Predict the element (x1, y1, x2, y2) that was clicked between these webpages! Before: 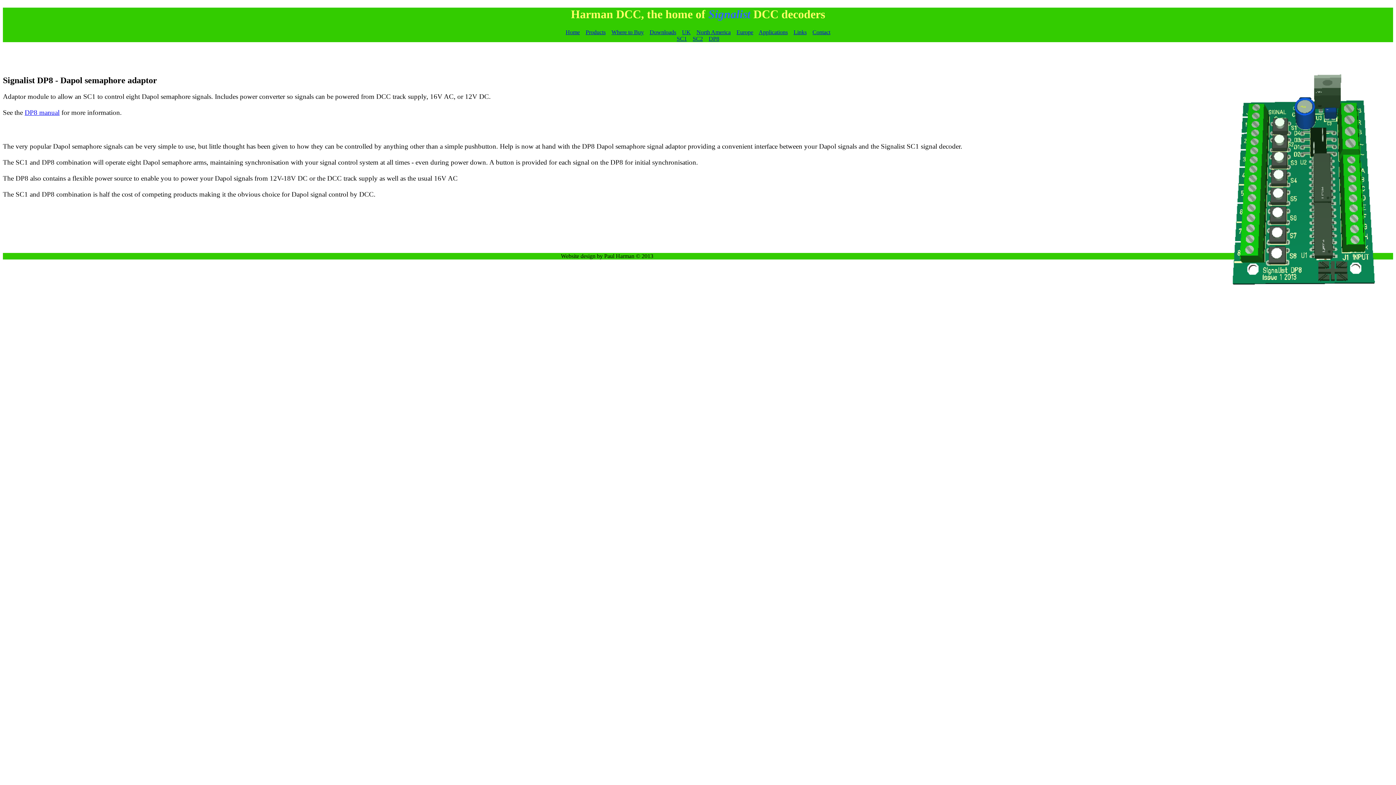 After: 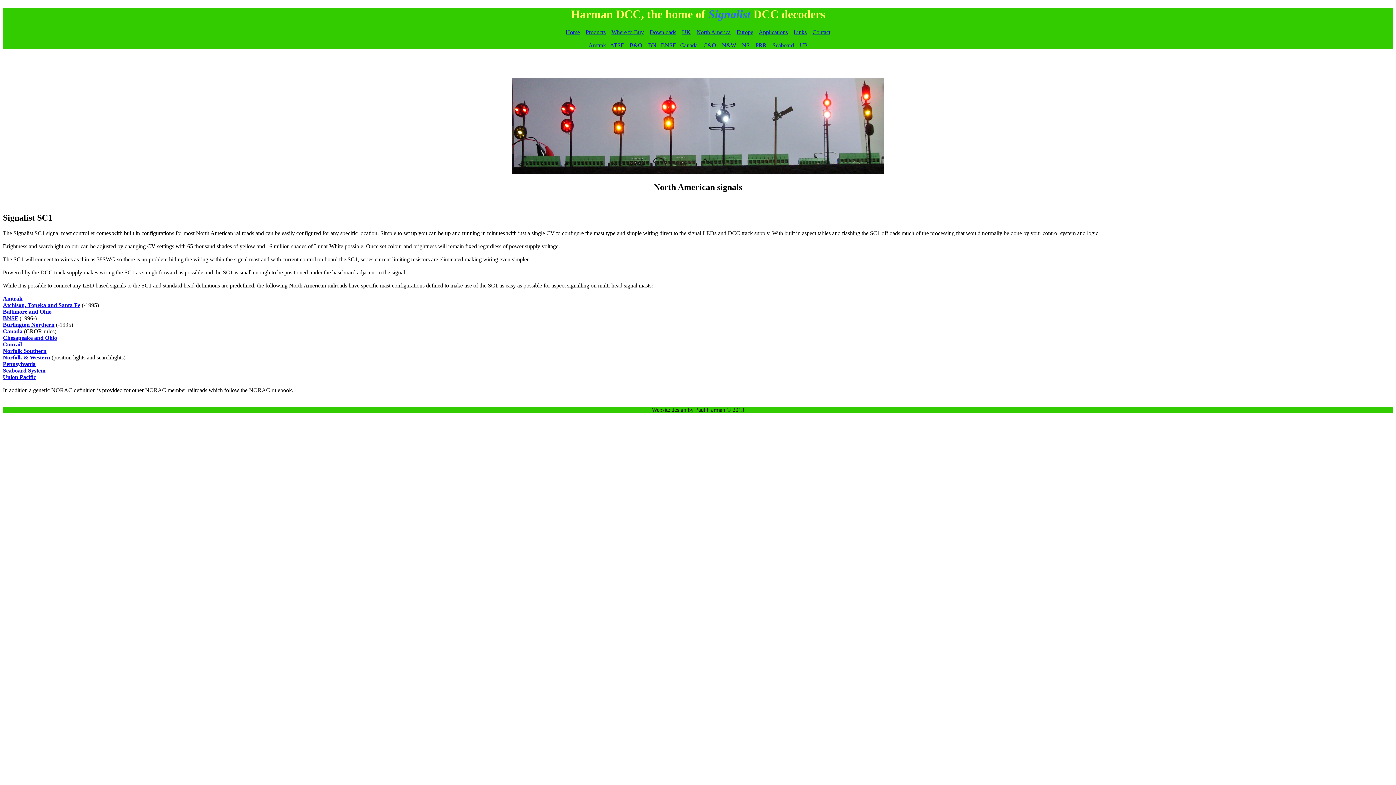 Action: bbox: (696, 29, 730, 35) label: North America